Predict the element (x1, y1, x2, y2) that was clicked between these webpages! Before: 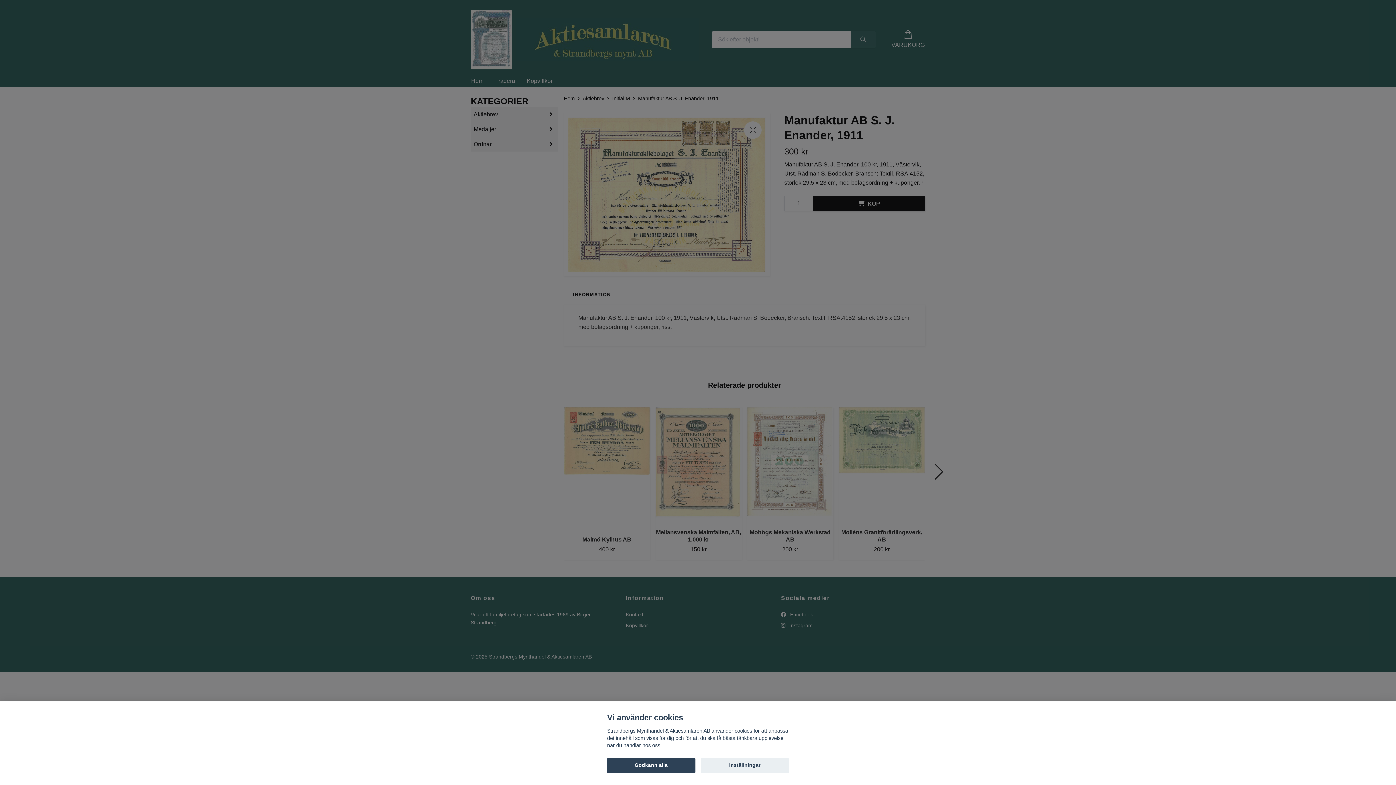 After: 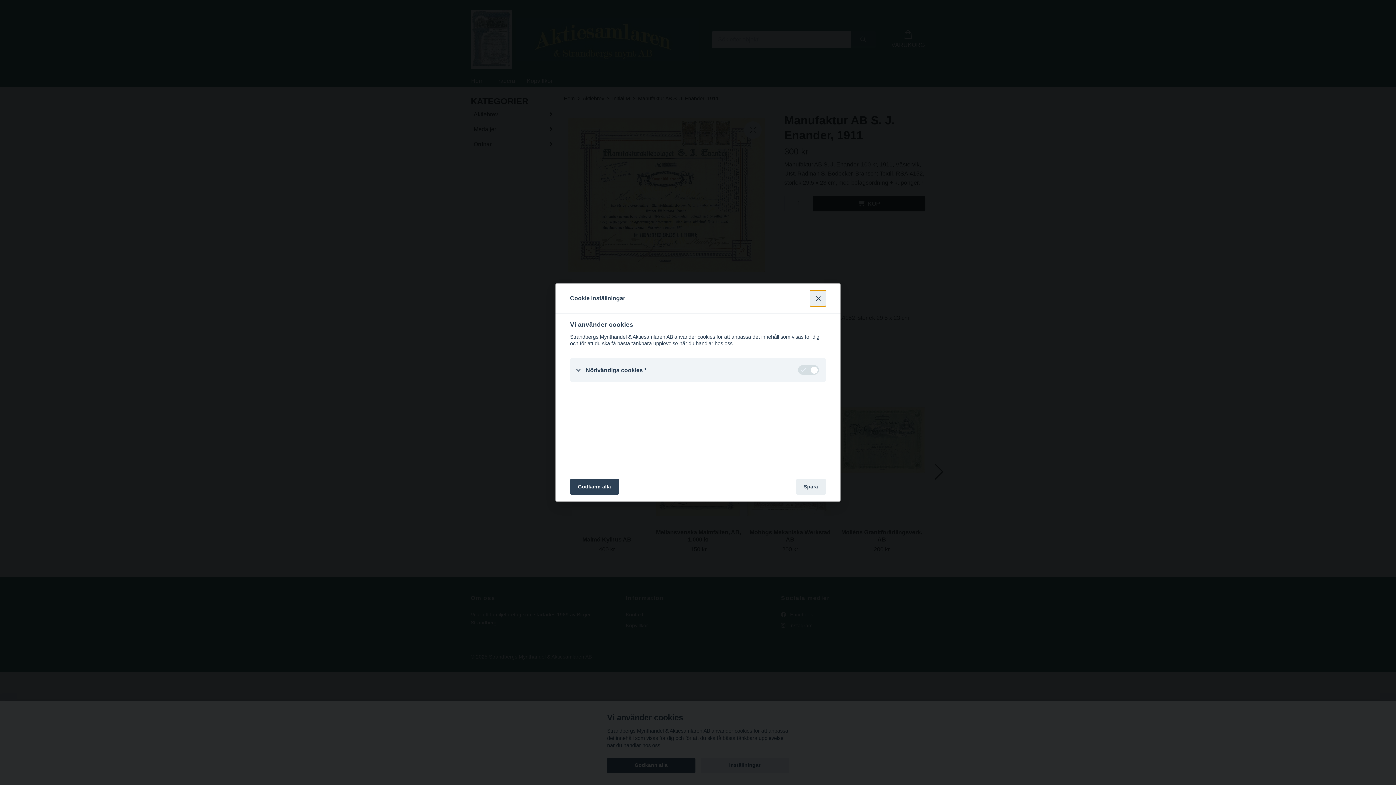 Action: label: Inställningar bbox: (700, 758, 789, 773)